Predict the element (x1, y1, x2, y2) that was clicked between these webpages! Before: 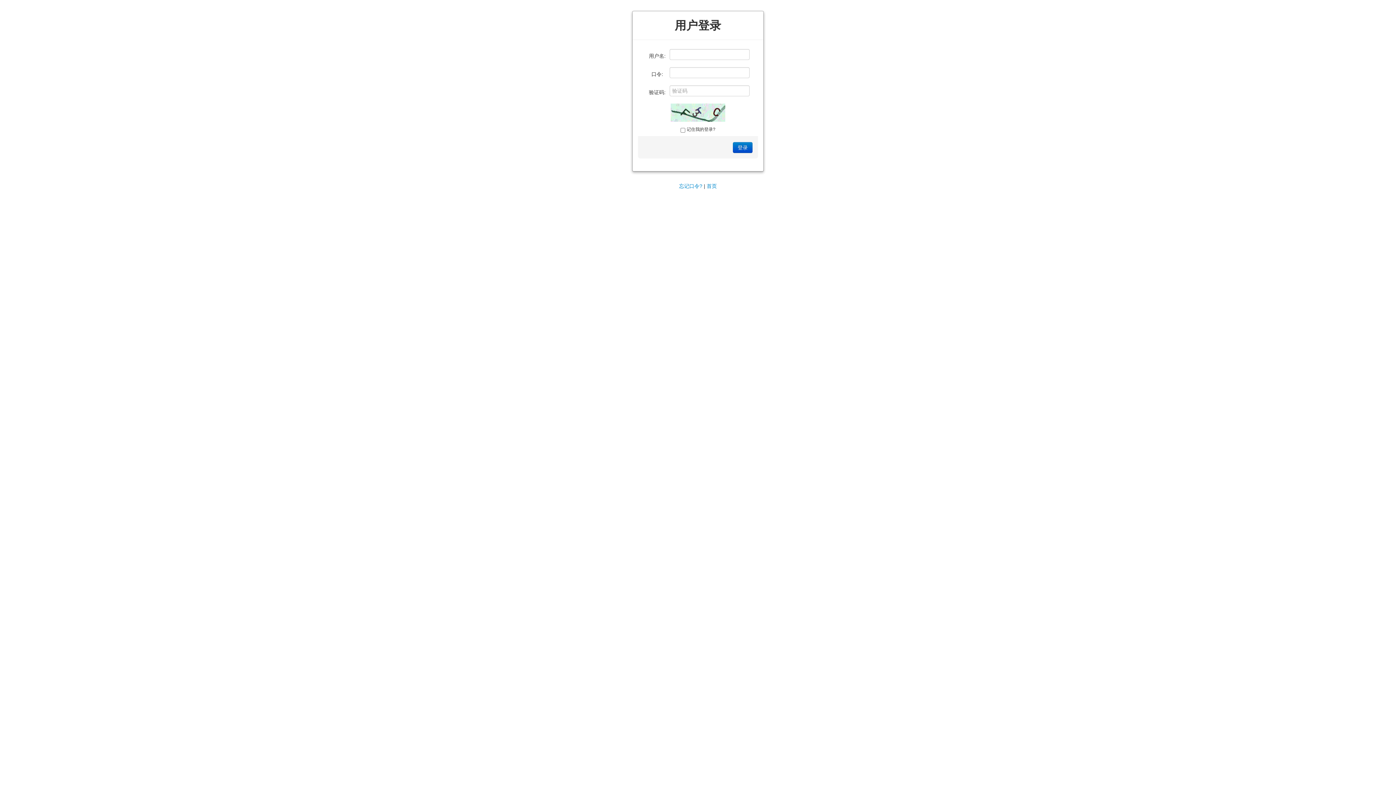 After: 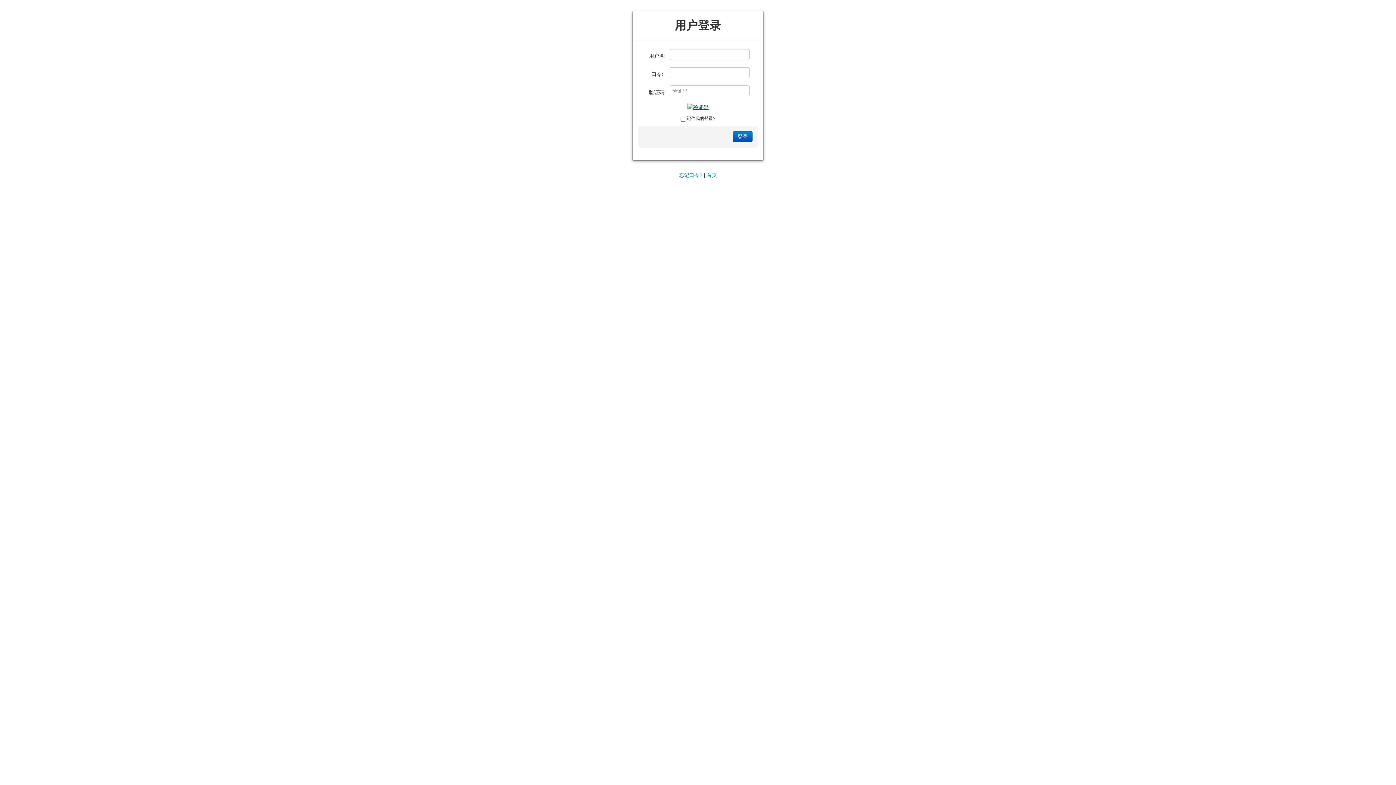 Action: bbox: (670, 109, 725, 115)